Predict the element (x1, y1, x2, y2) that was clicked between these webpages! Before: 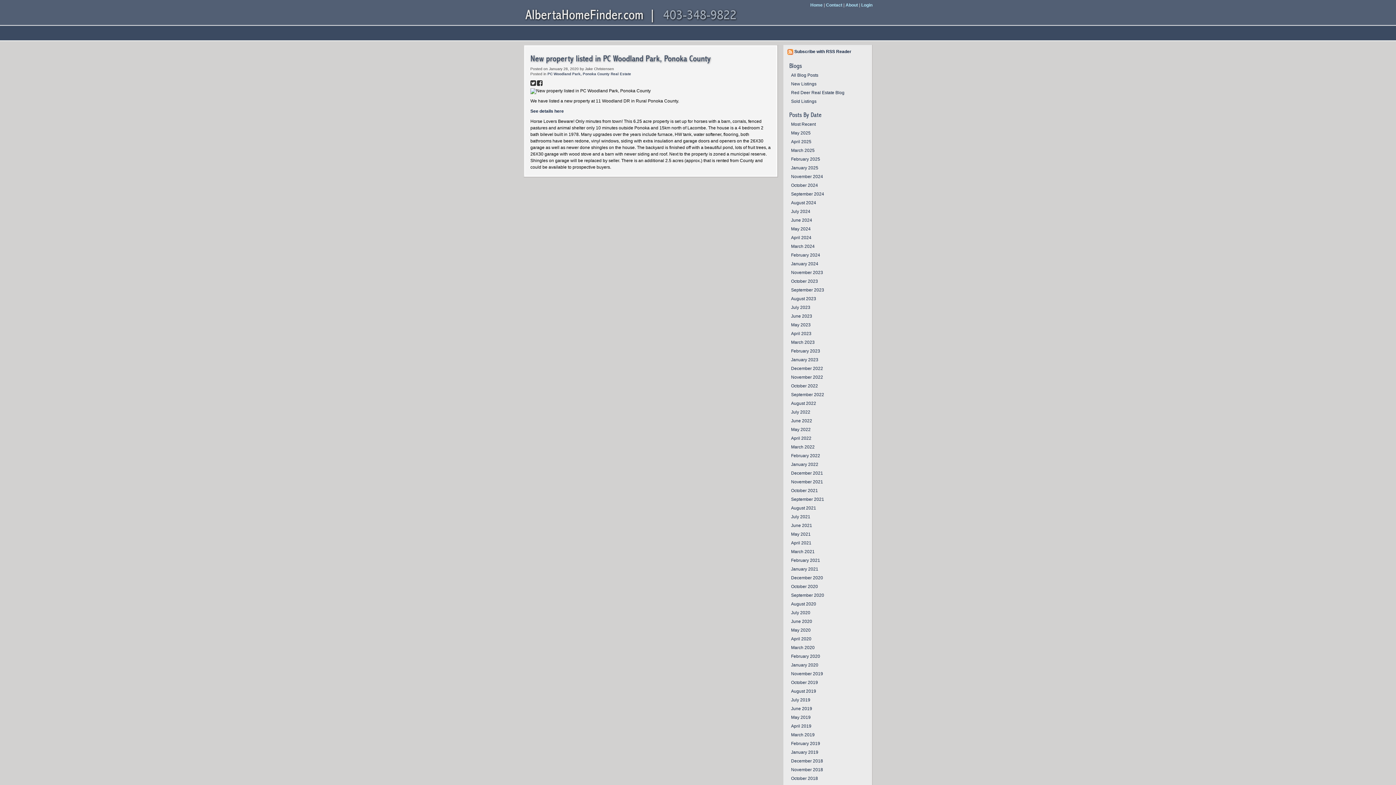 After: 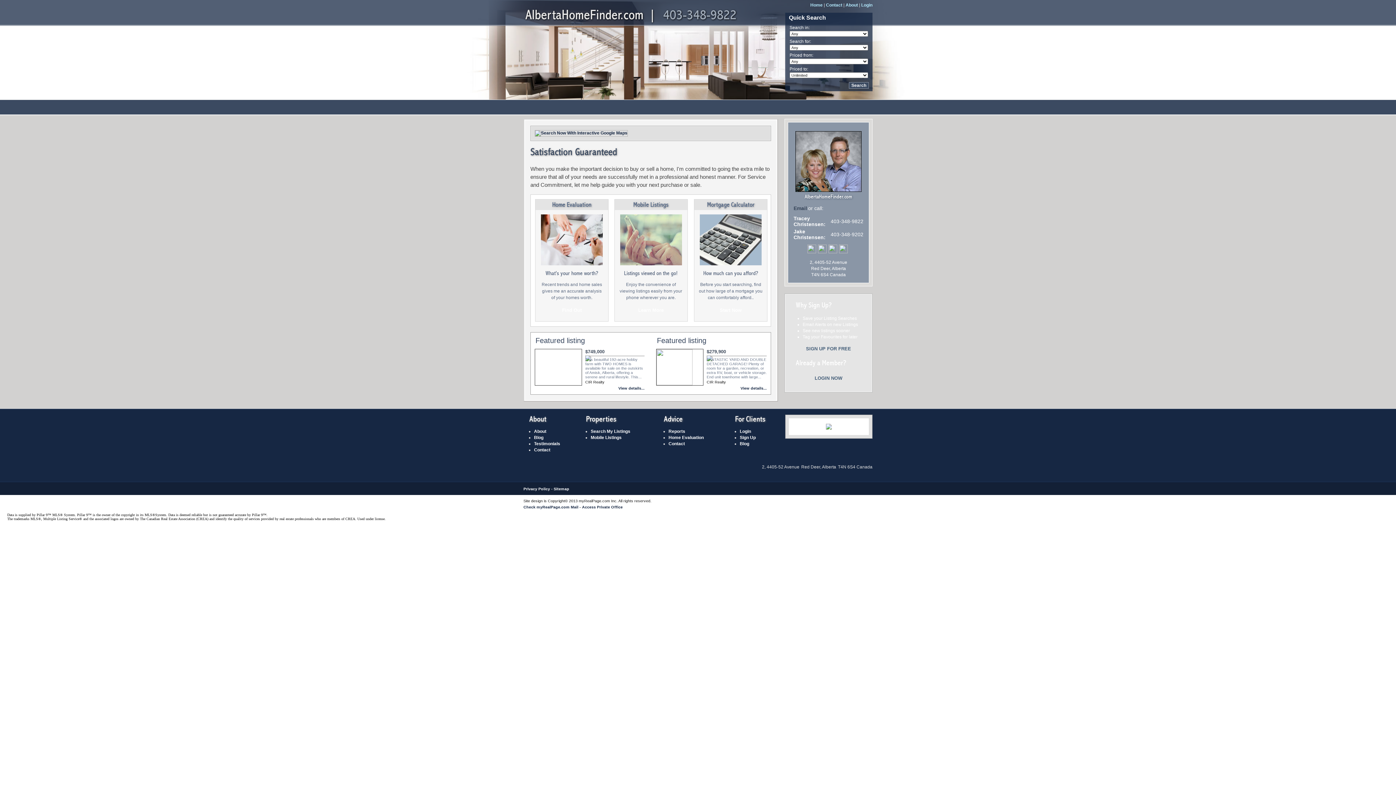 Action: label: Home bbox: (810, 2, 822, 7)